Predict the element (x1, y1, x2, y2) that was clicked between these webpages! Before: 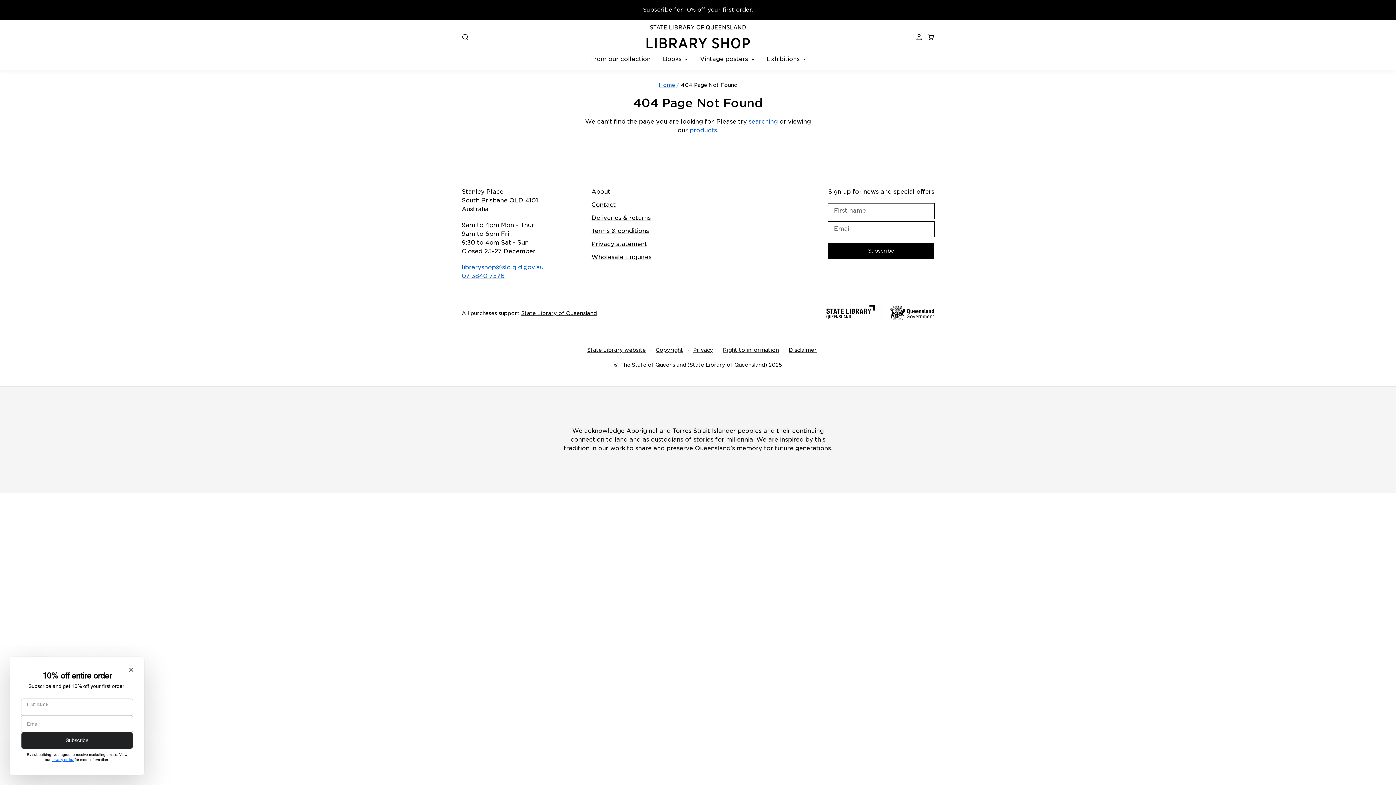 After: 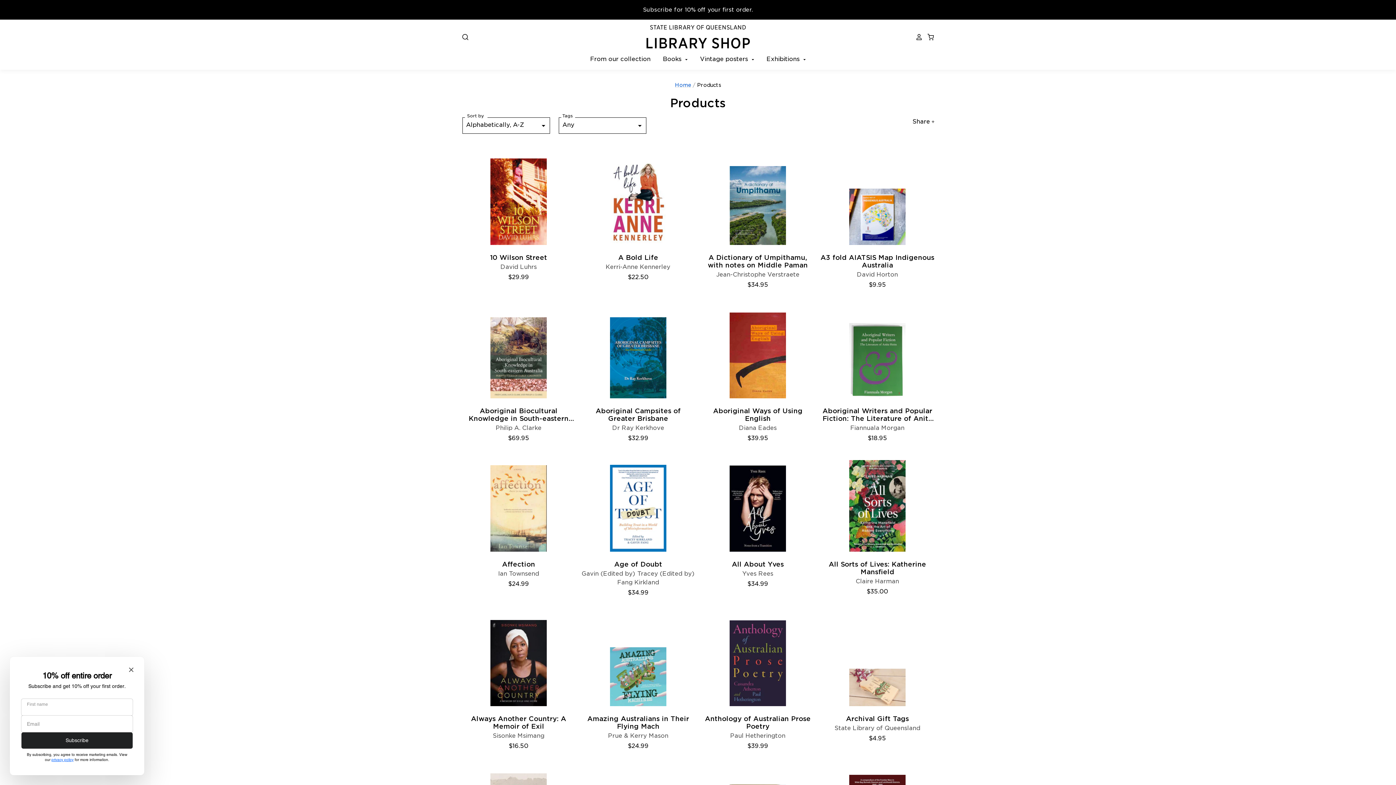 Action: bbox: (689, 126, 717, 133) label: products